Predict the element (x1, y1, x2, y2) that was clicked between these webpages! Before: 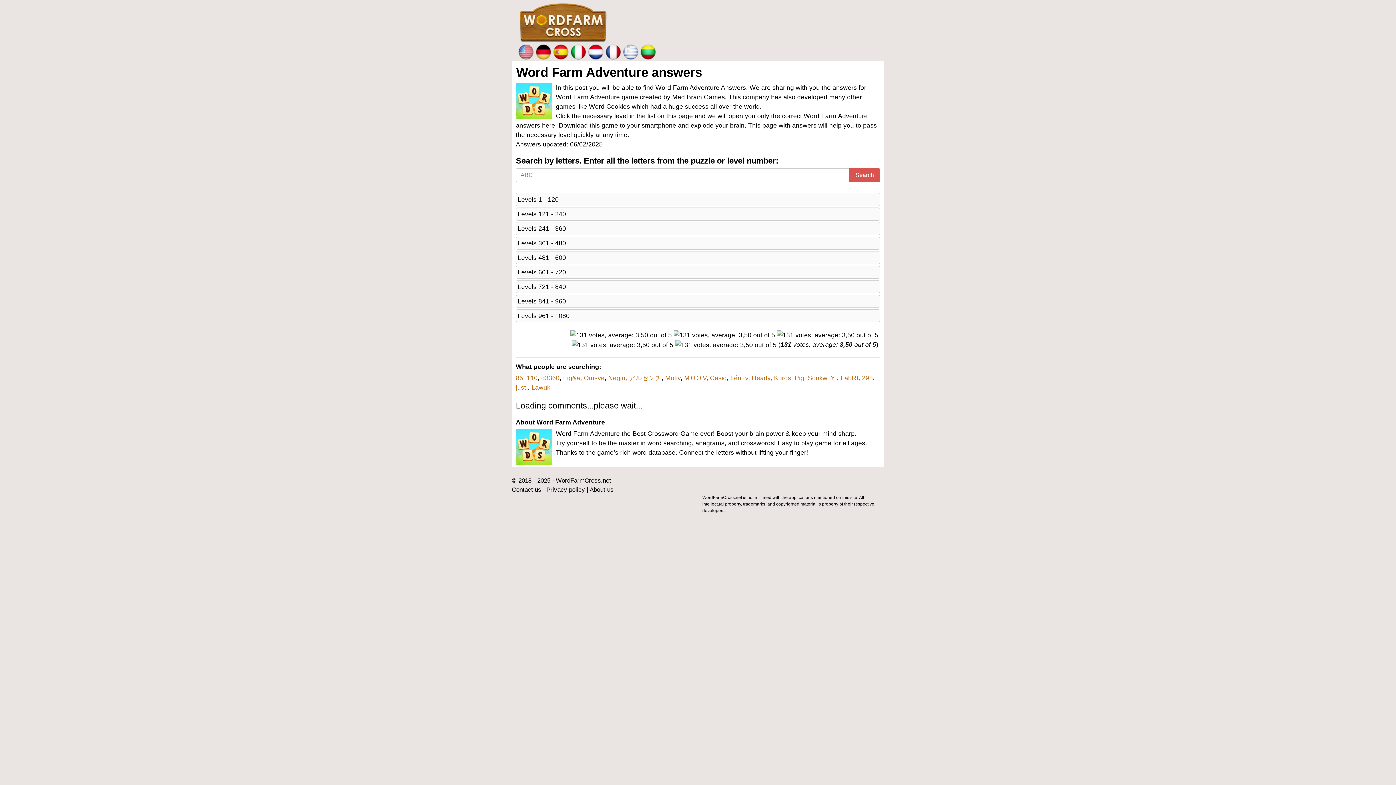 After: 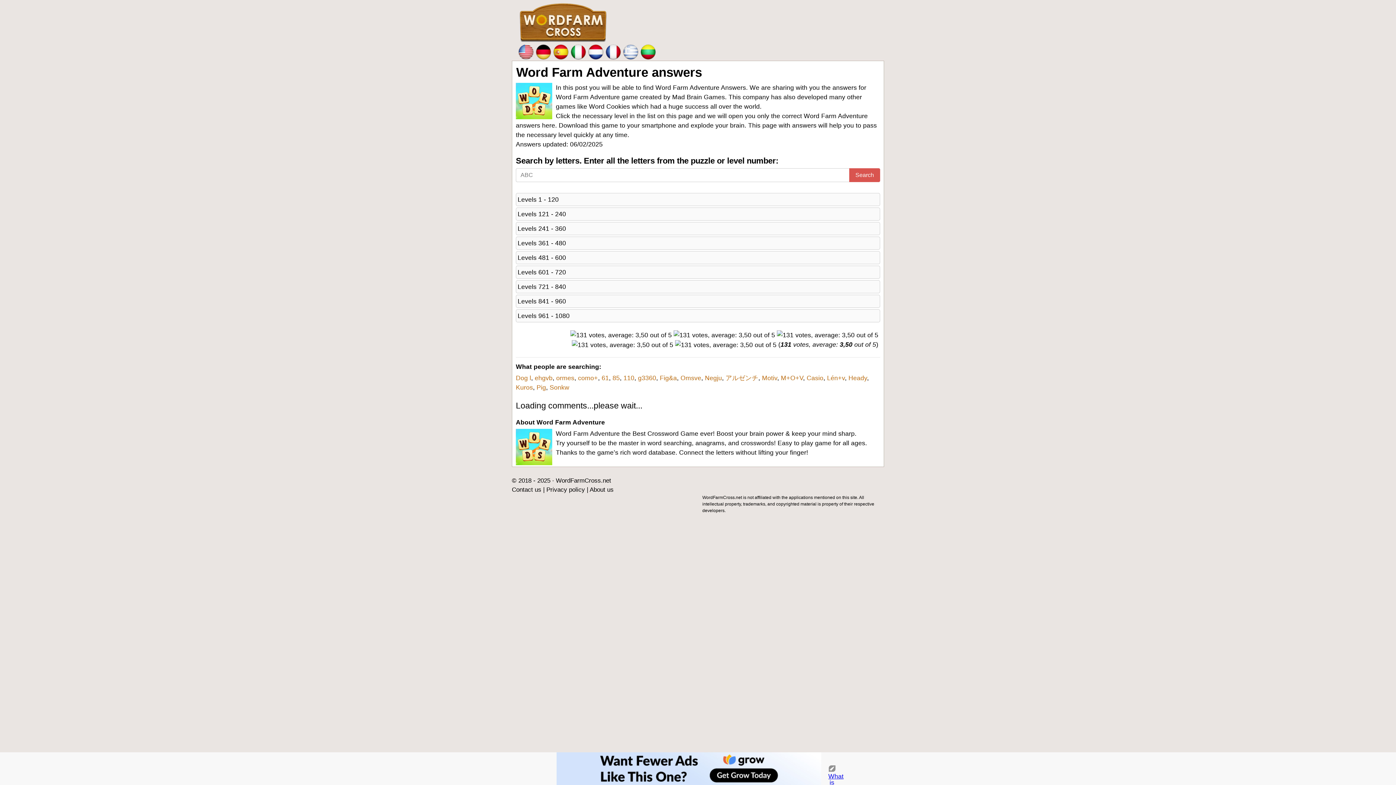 Action: label: WordFarmCross.net bbox: (556, 477, 611, 484)